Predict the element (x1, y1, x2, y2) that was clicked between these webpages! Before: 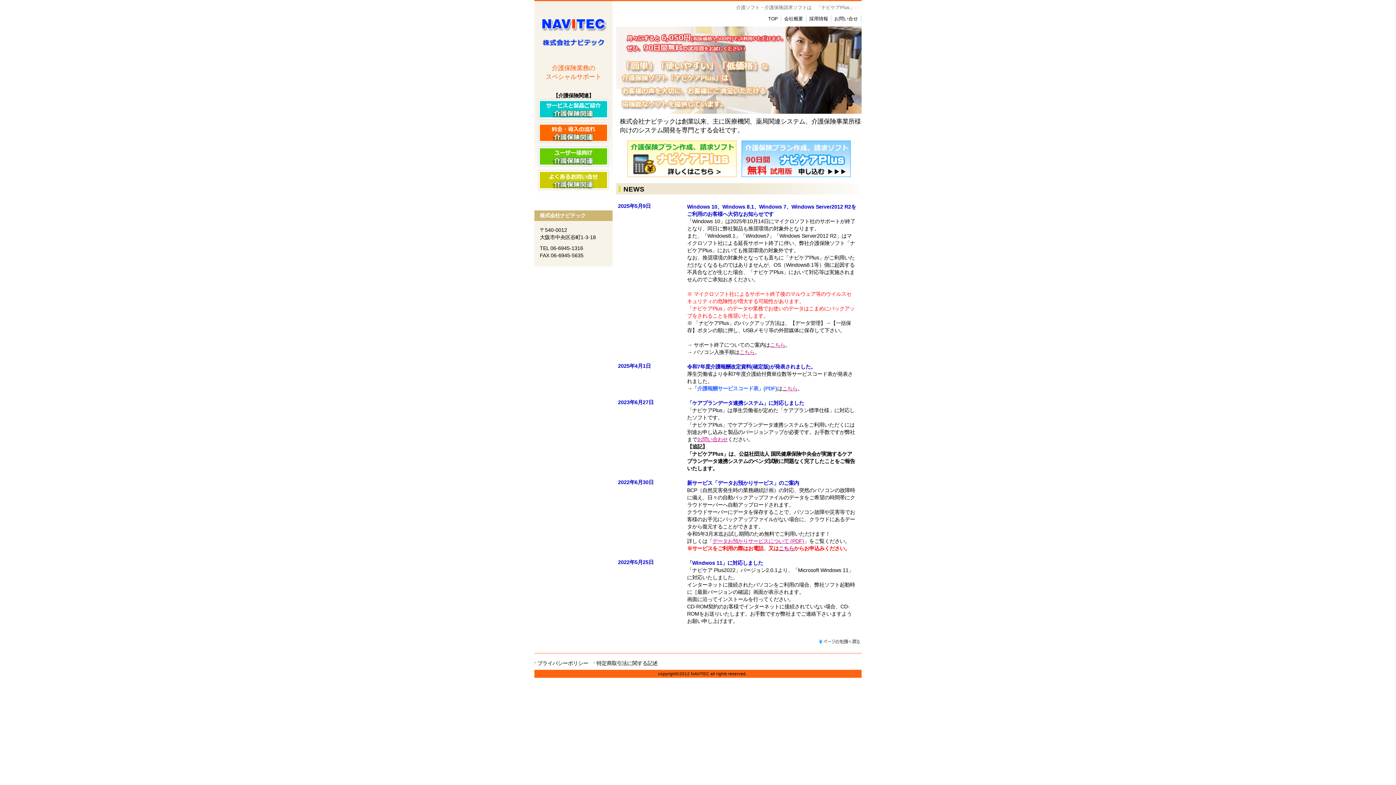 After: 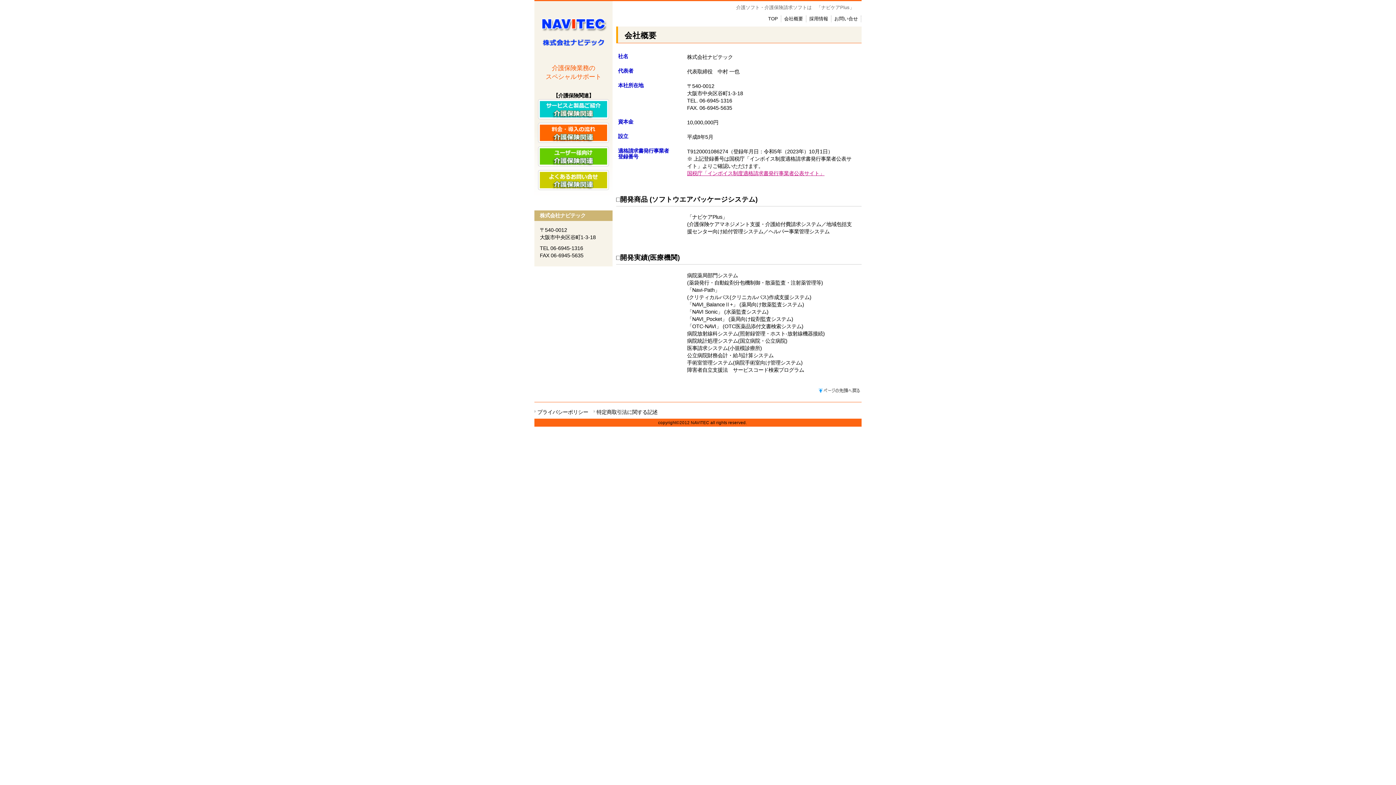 Action: label: 会社概要 bbox: (781, 15, 806, 22)